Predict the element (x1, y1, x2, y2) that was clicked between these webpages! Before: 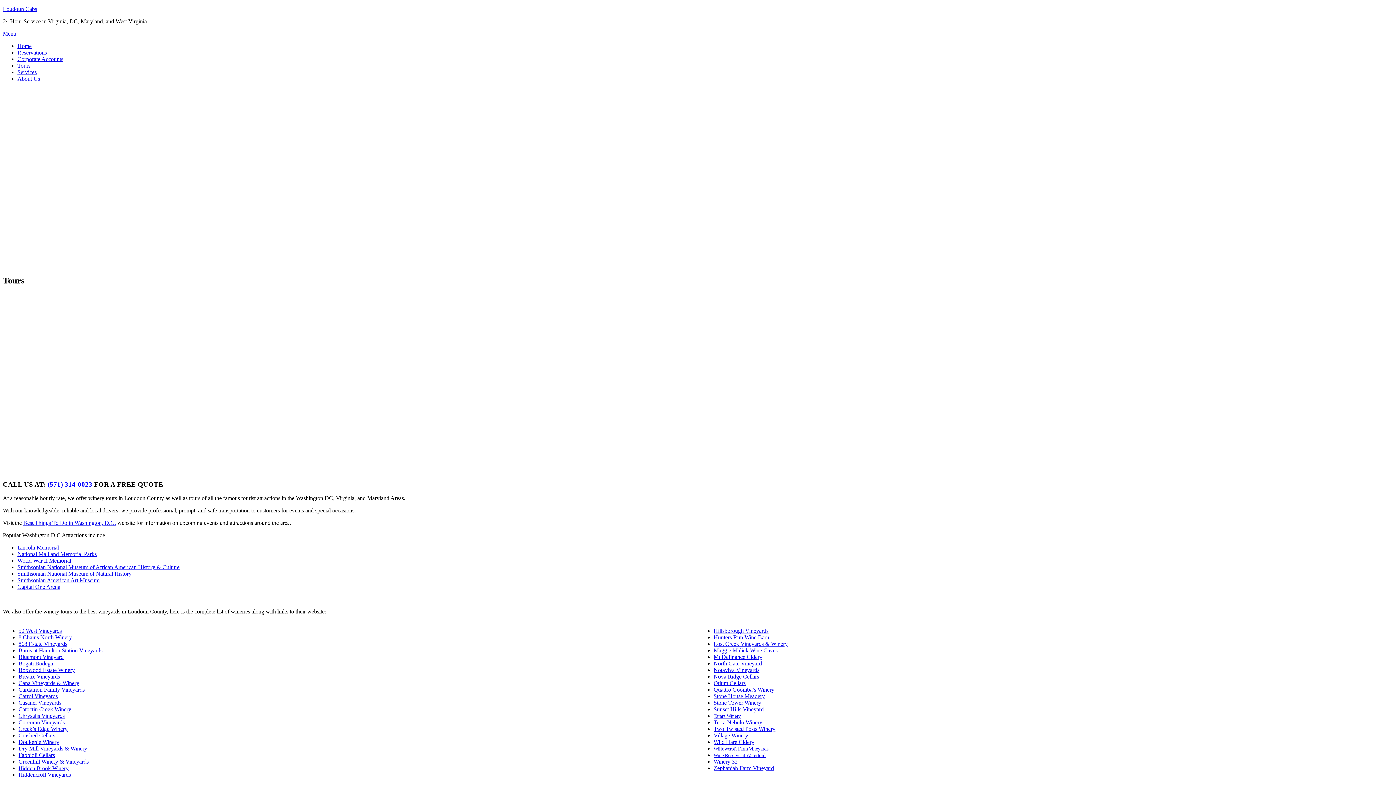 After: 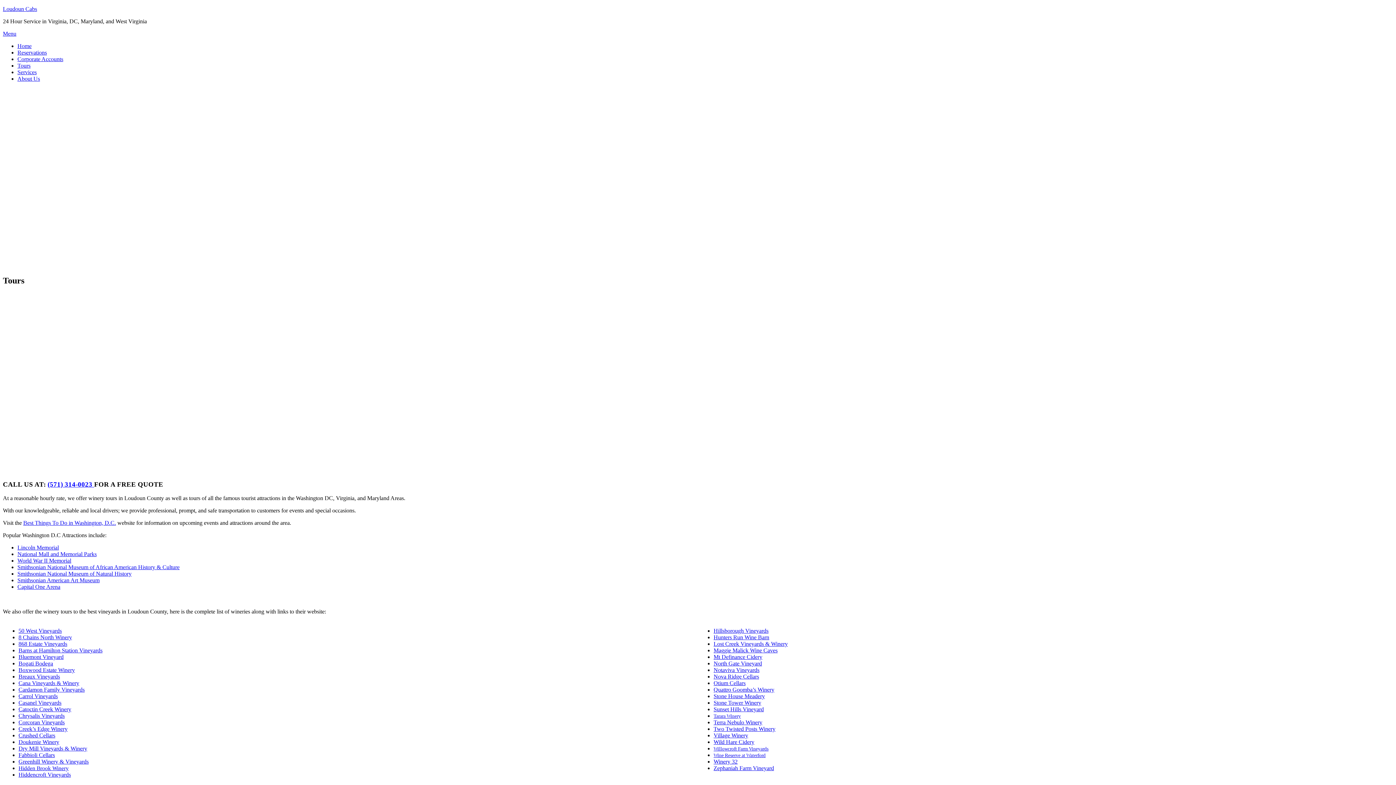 Action: label: Bogati Bodega bbox: (18, 660, 53, 667)